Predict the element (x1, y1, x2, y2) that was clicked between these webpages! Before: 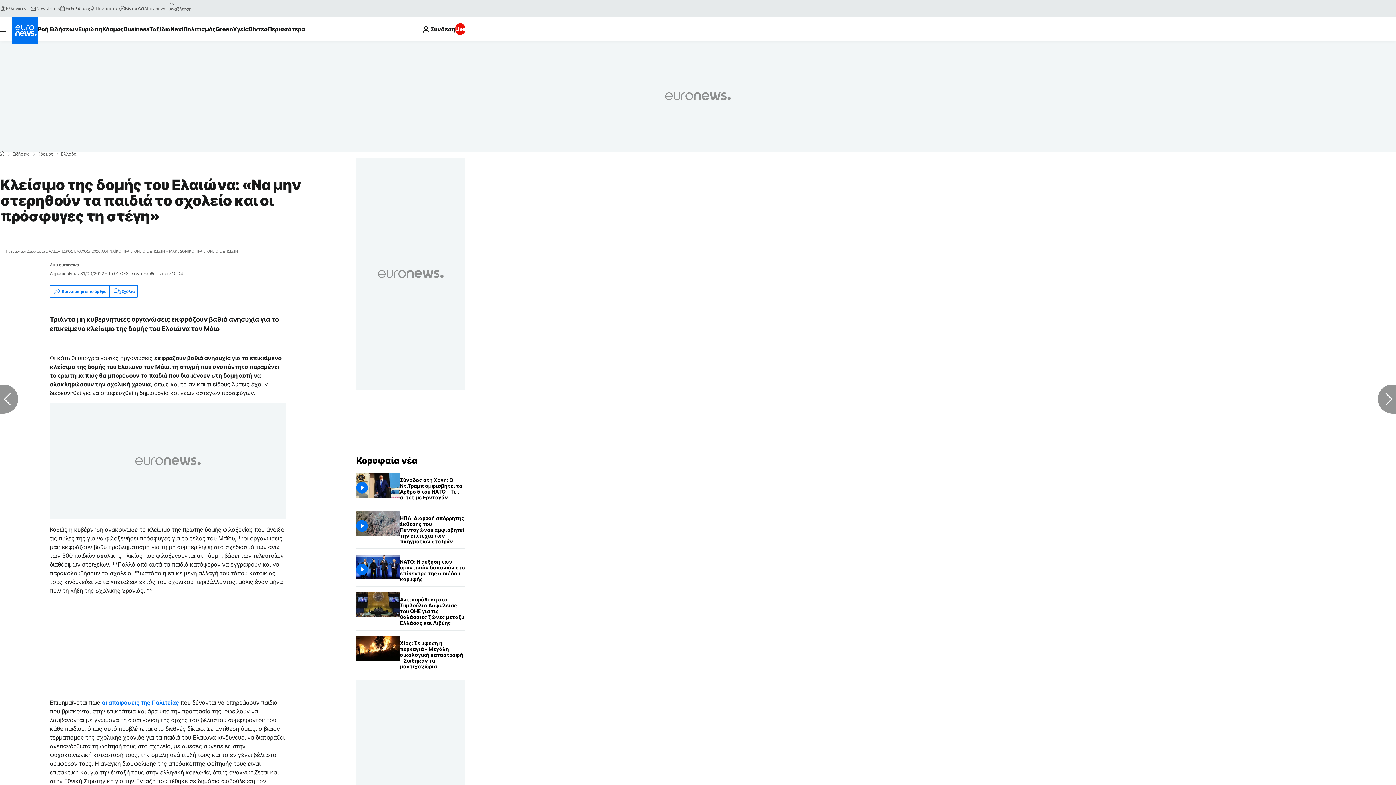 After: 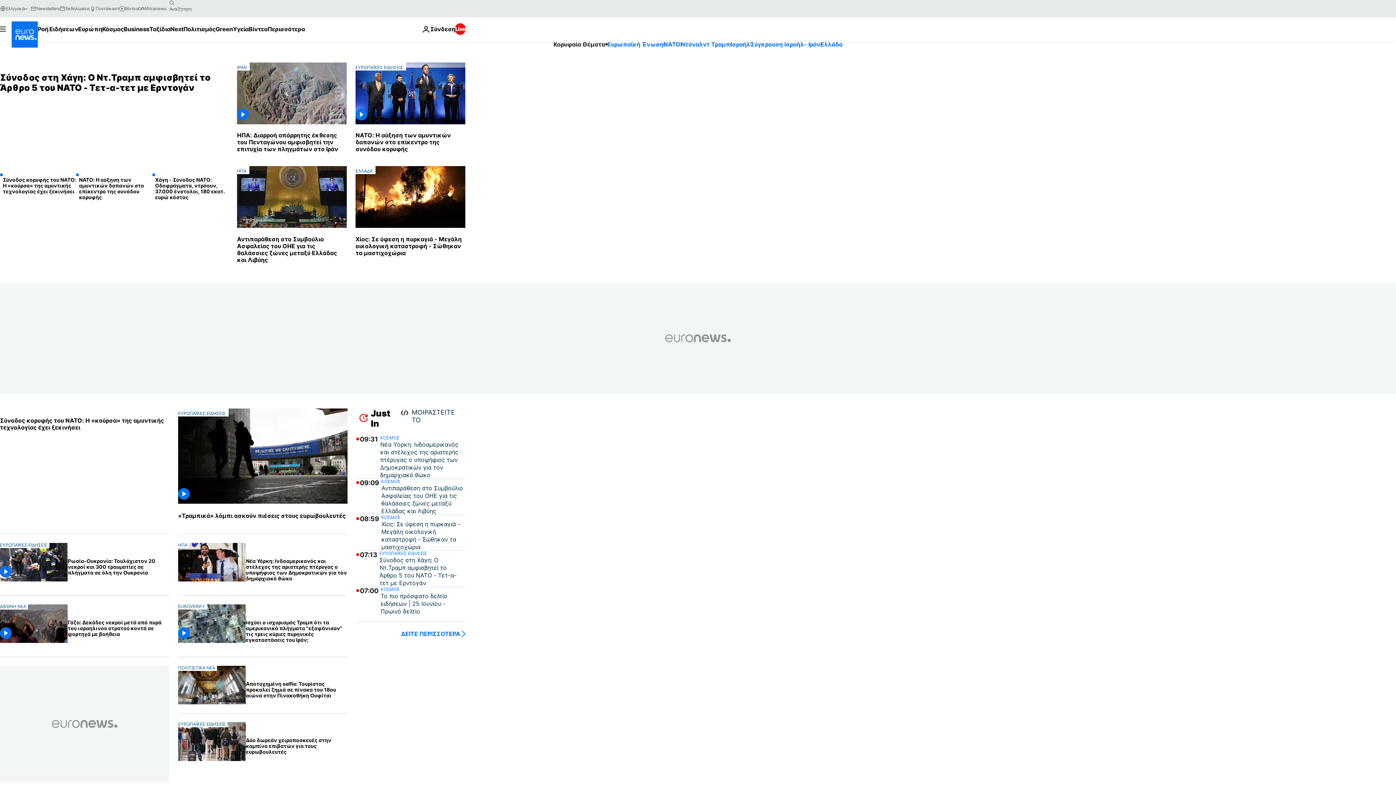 Action: label: Πήγαινε στην Αρχική Σελίδα bbox: (11, 17, 37, 43)